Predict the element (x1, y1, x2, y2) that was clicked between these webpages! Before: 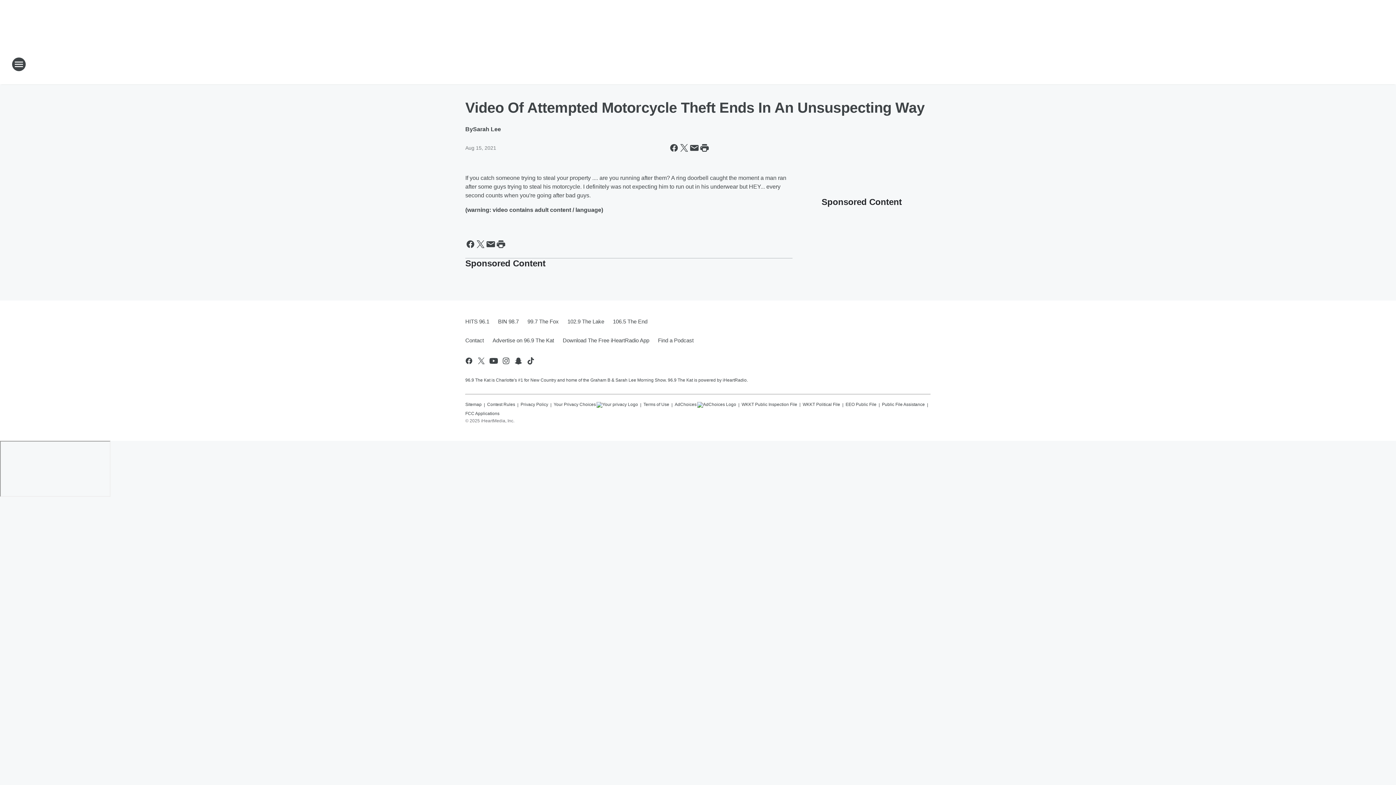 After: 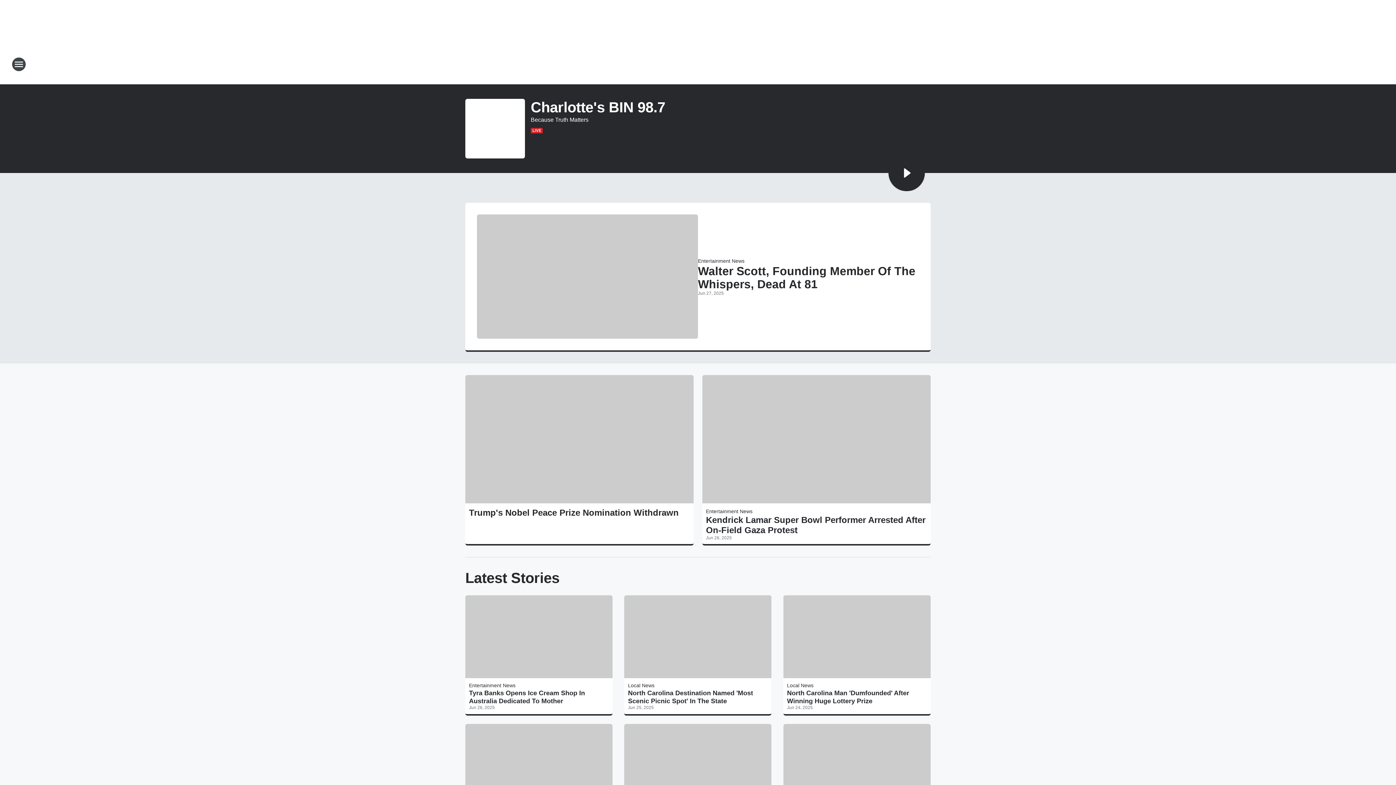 Action: bbox: (493, 312, 523, 331) label: BIN 98.7